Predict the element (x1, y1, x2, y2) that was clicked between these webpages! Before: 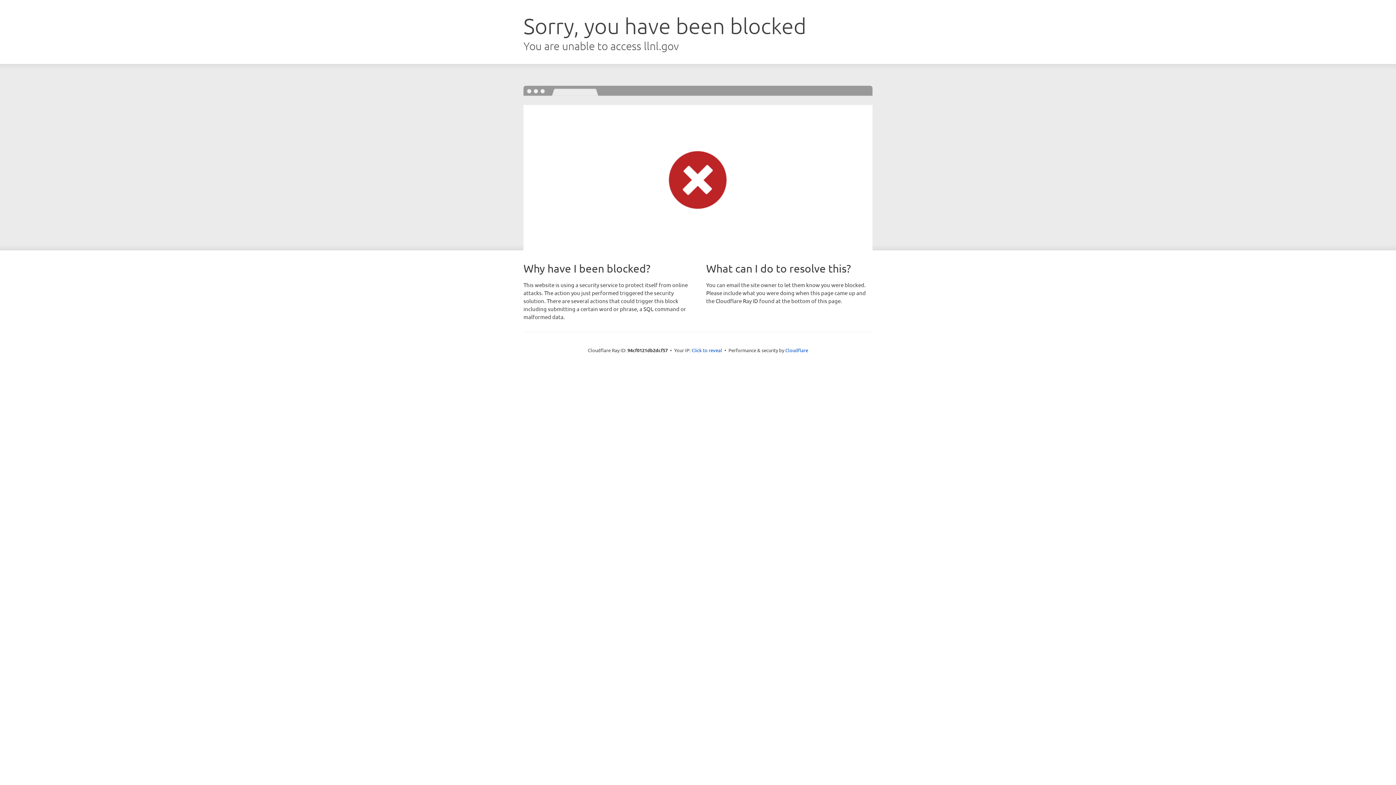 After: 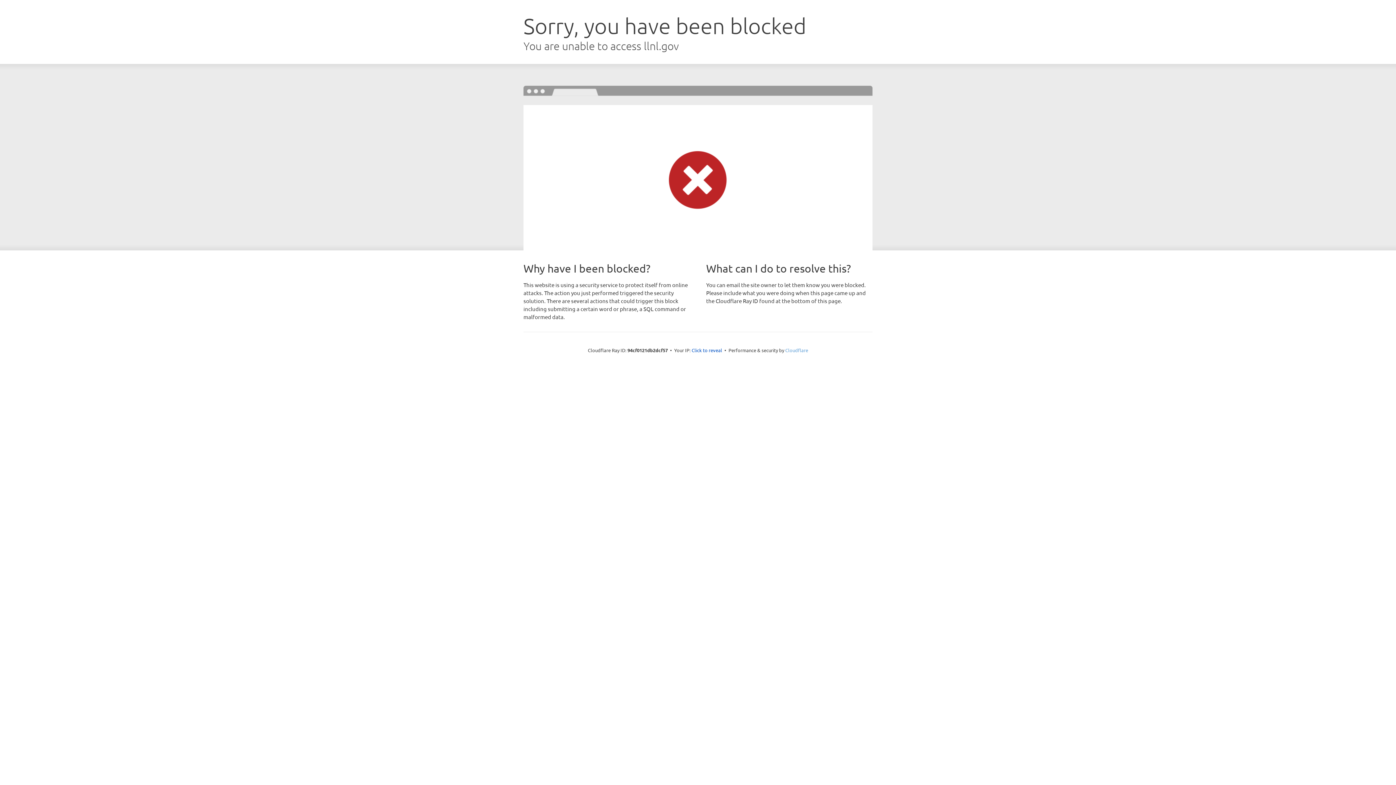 Action: label: Cloudflare bbox: (785, 347, 808, 353)